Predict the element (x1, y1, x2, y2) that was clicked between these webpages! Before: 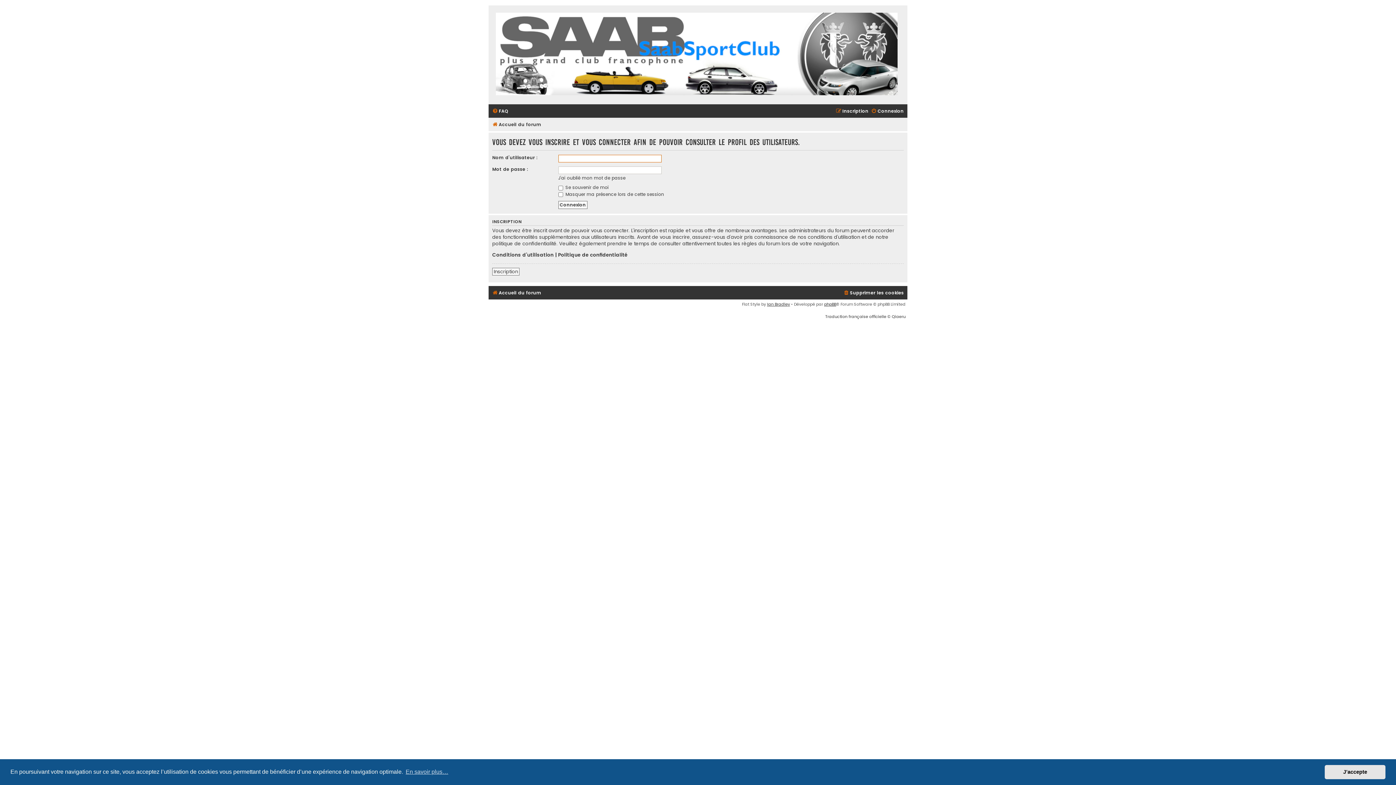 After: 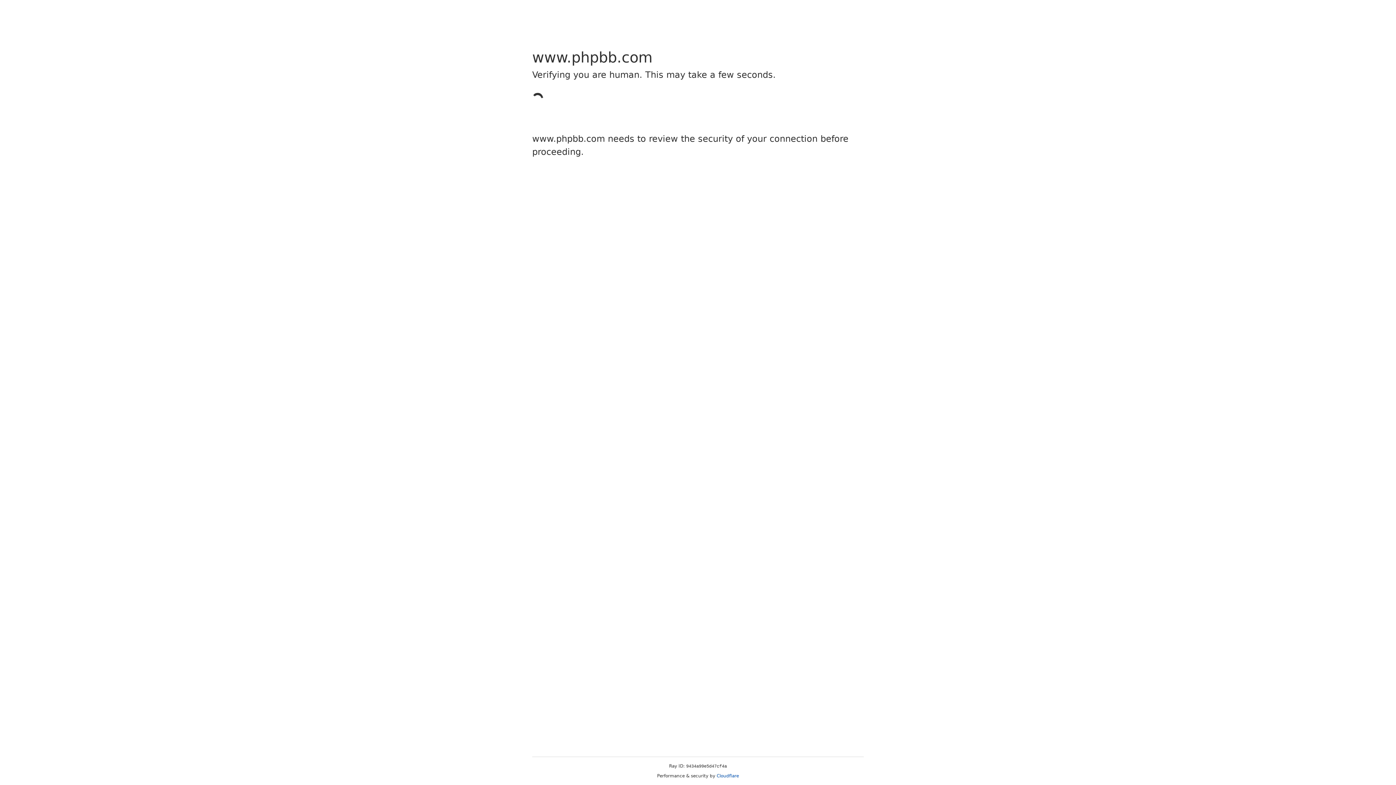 Action: bbox: (825, 313, 886, 319) label: Traduction française officielle